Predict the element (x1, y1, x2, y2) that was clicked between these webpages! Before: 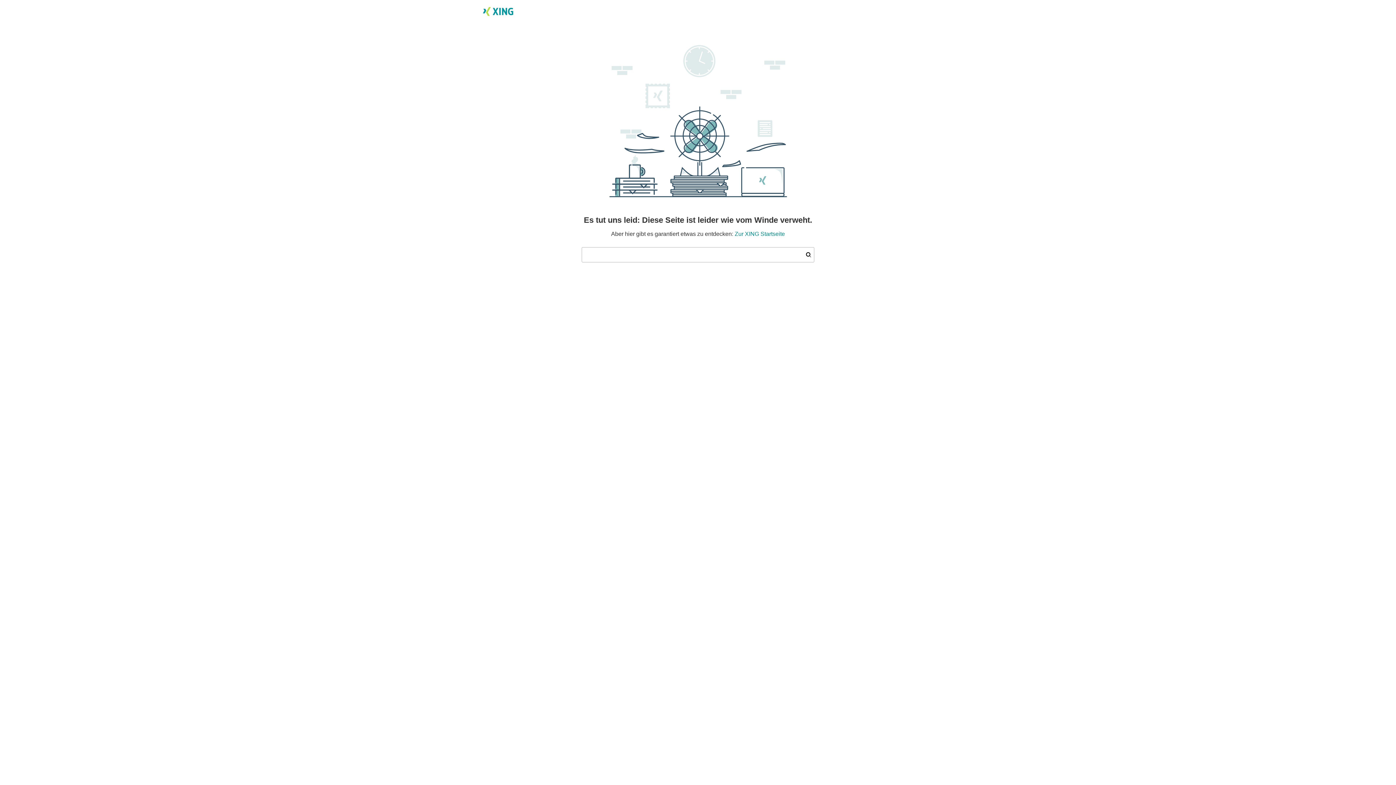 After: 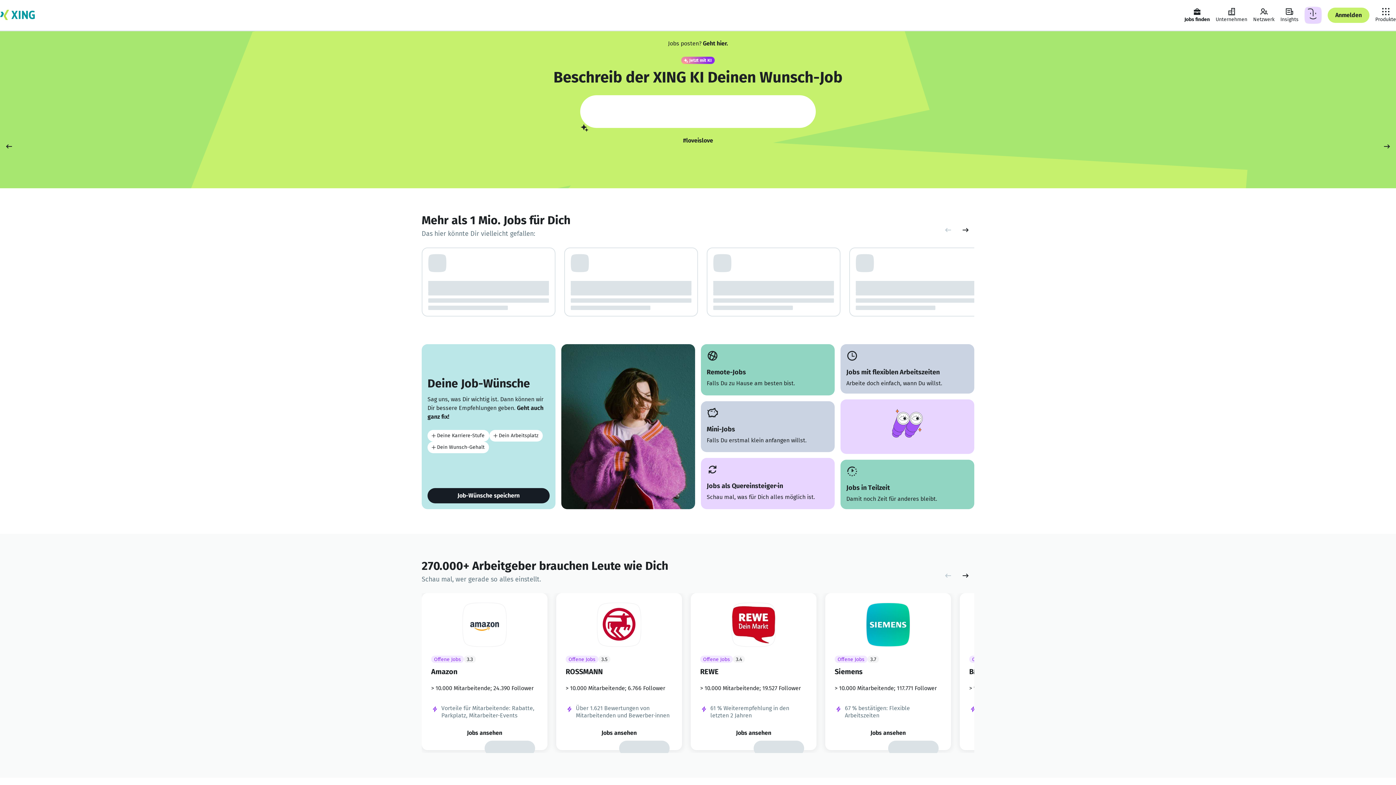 Action: bbox: (481, 4, 514, 20)